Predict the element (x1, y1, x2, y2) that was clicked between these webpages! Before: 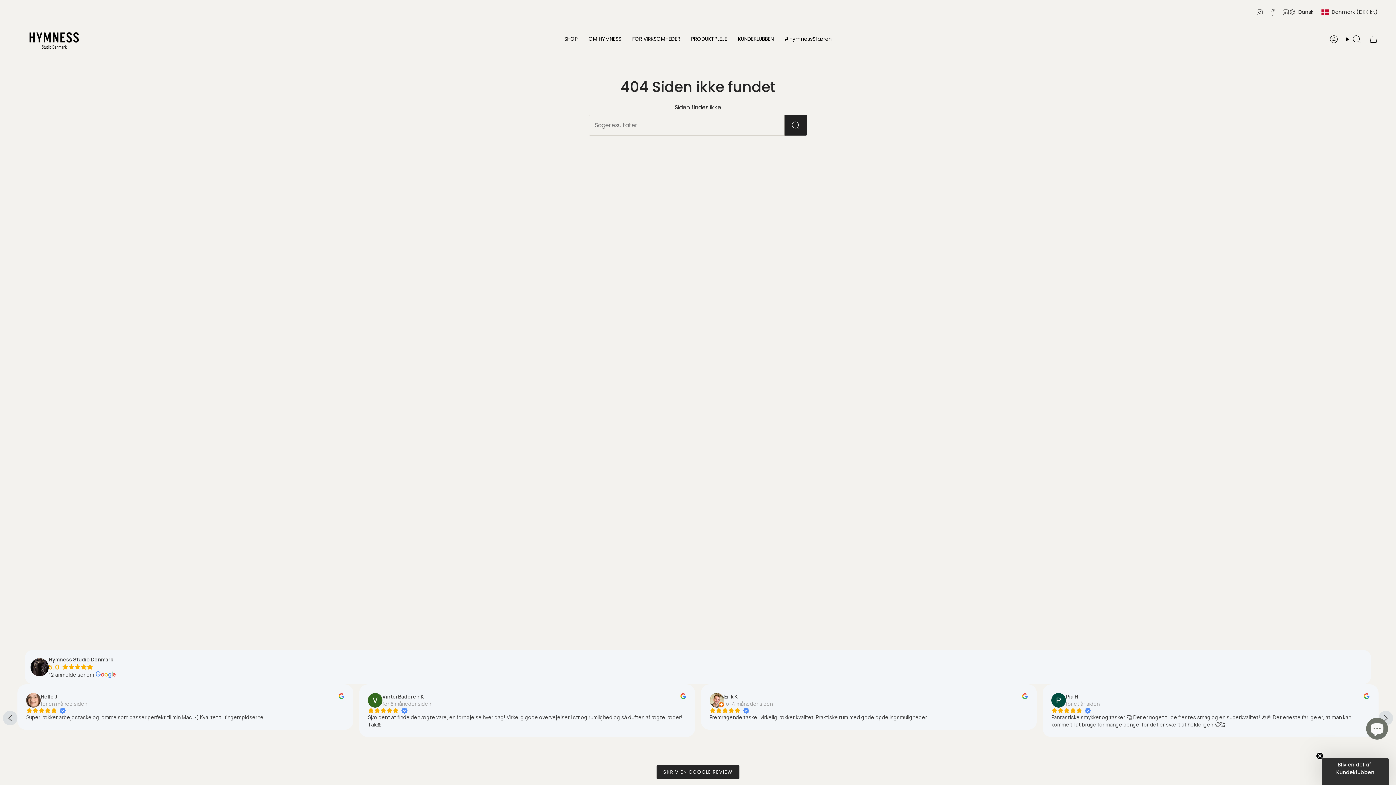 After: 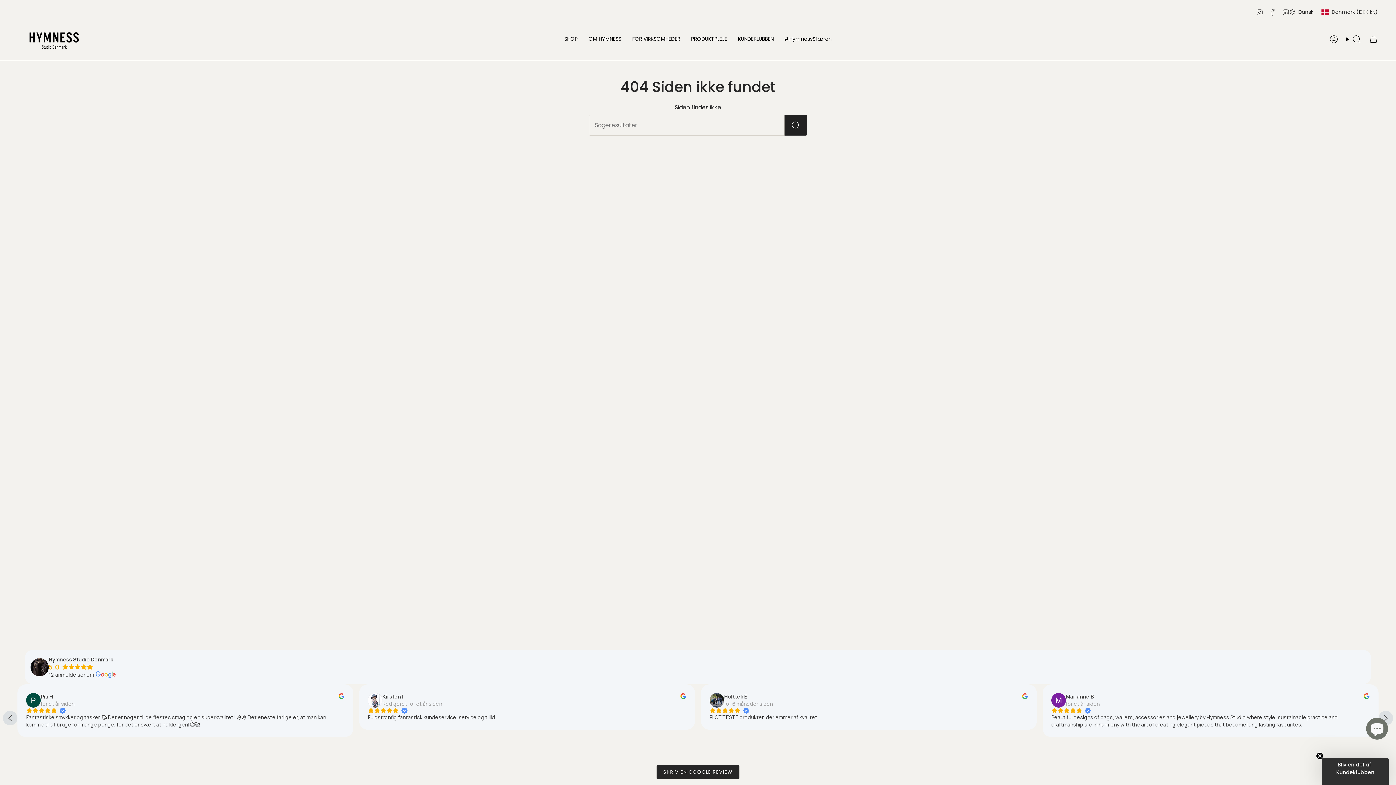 Action: bbox: (30, 671, 48, 678)